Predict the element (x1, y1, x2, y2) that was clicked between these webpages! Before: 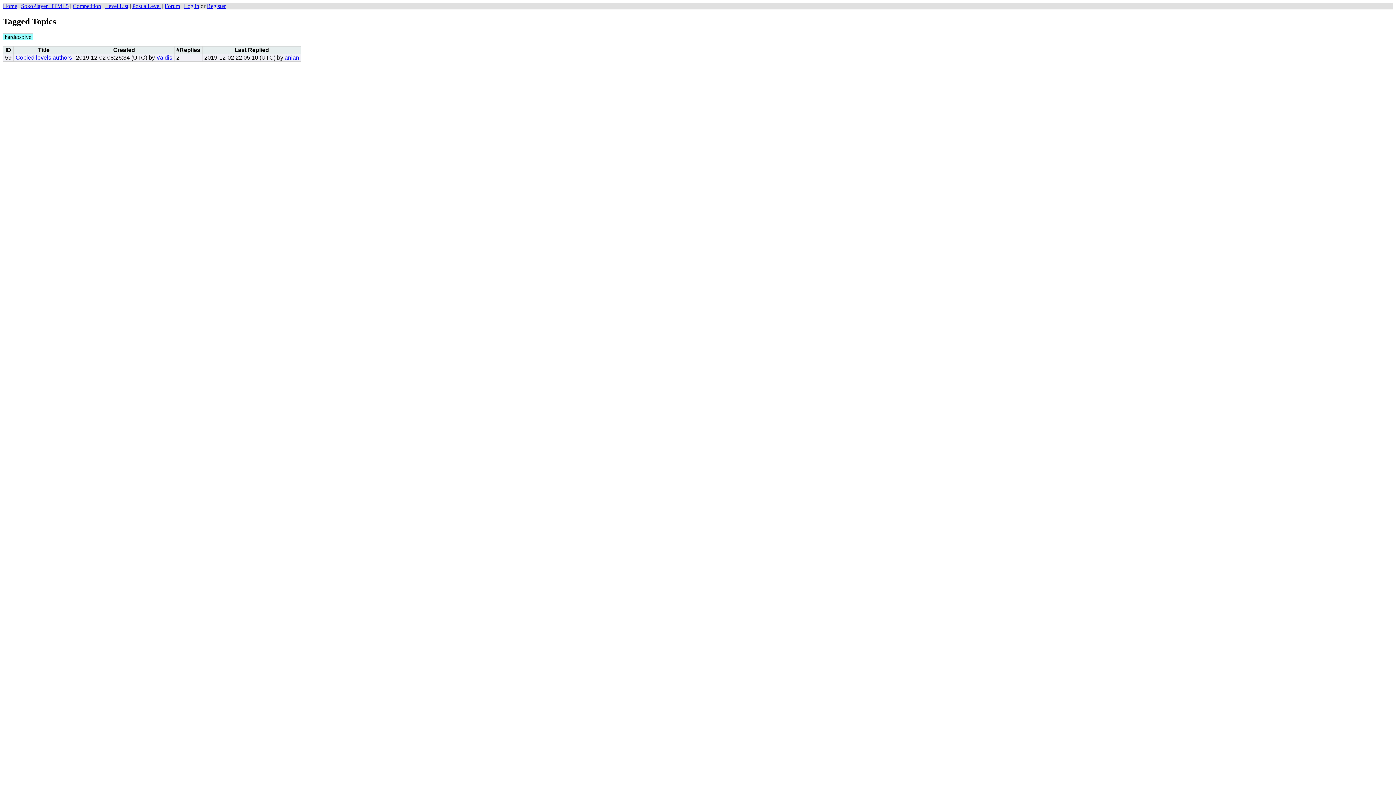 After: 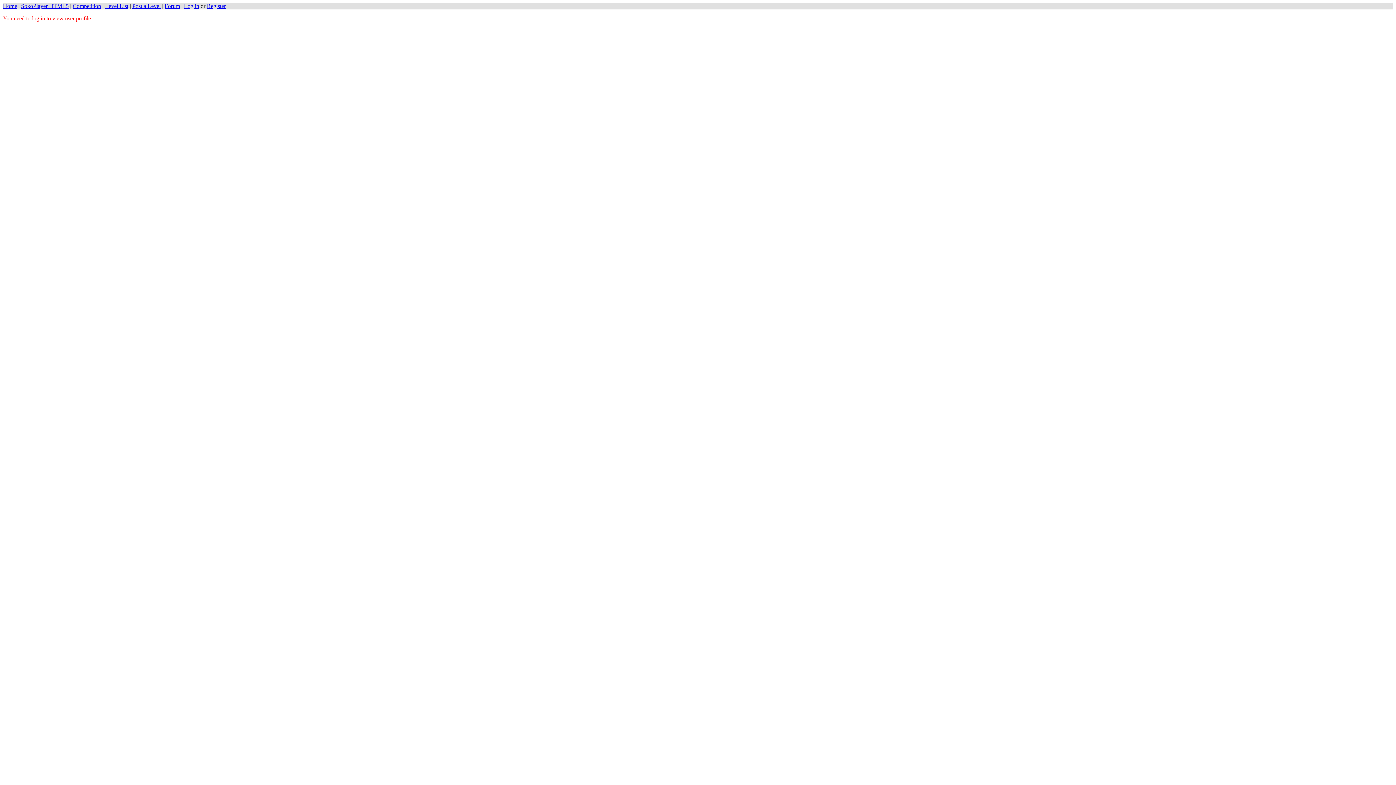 Action: label: Valdis bbox: (156, 54, 172, 60)